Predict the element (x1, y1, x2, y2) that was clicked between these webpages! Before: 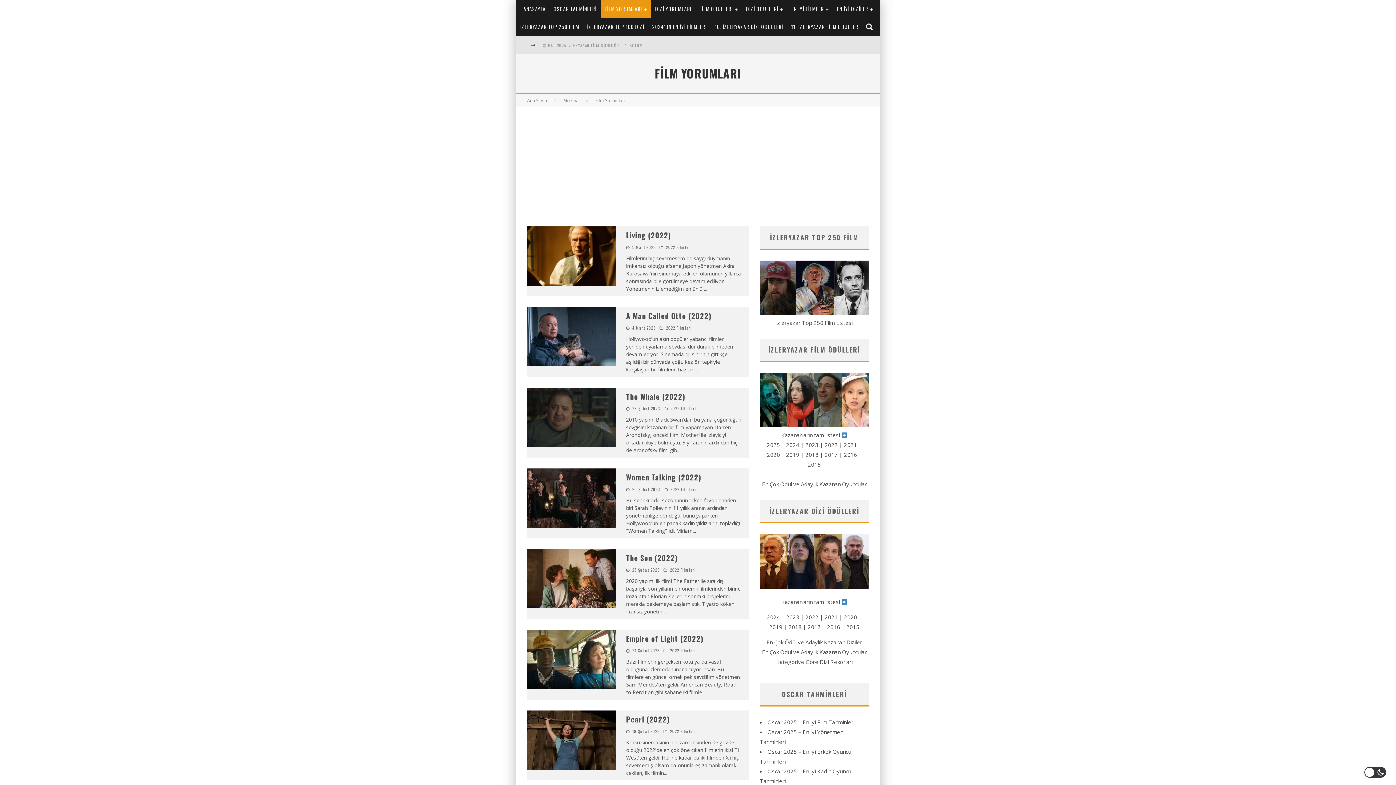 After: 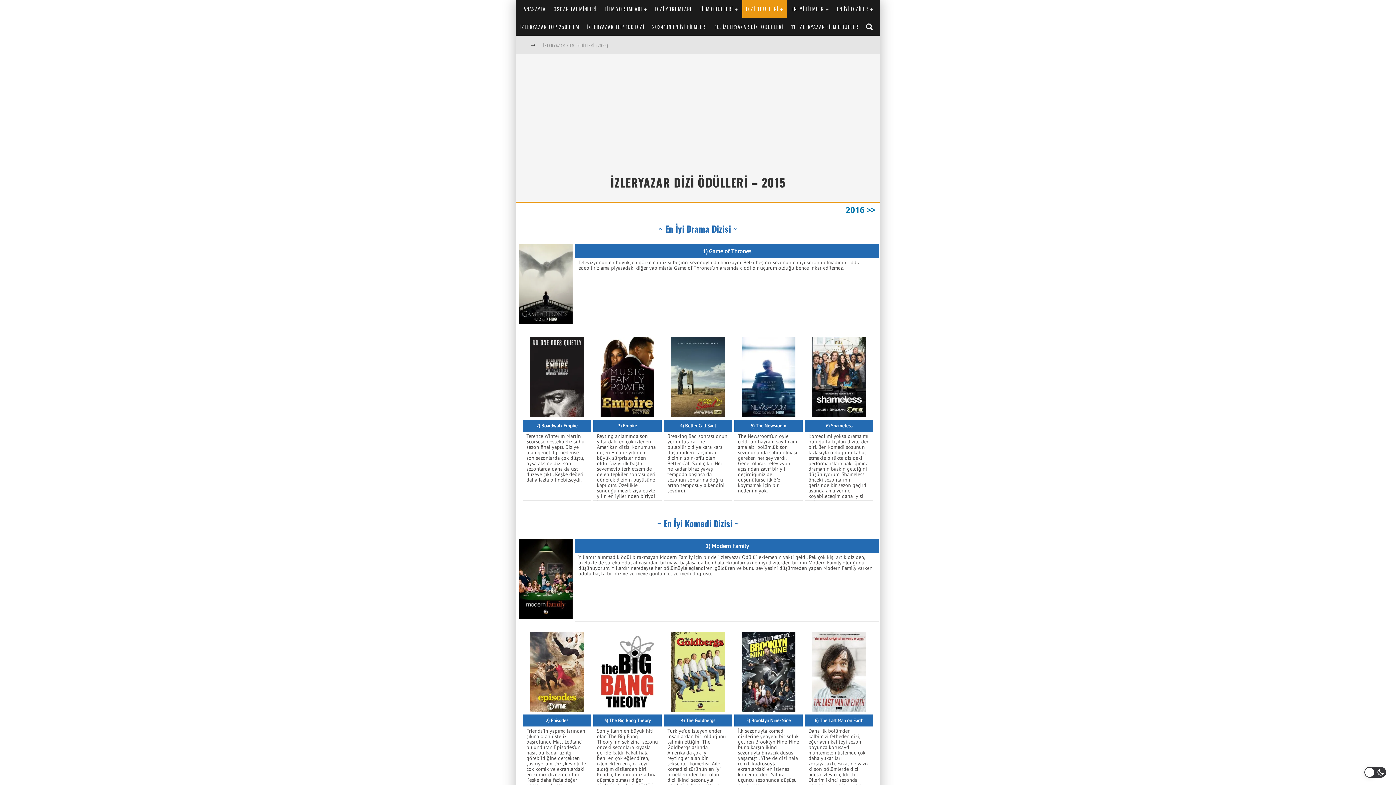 Action: label: 2015 bbox: (846, 623, 859, 630)